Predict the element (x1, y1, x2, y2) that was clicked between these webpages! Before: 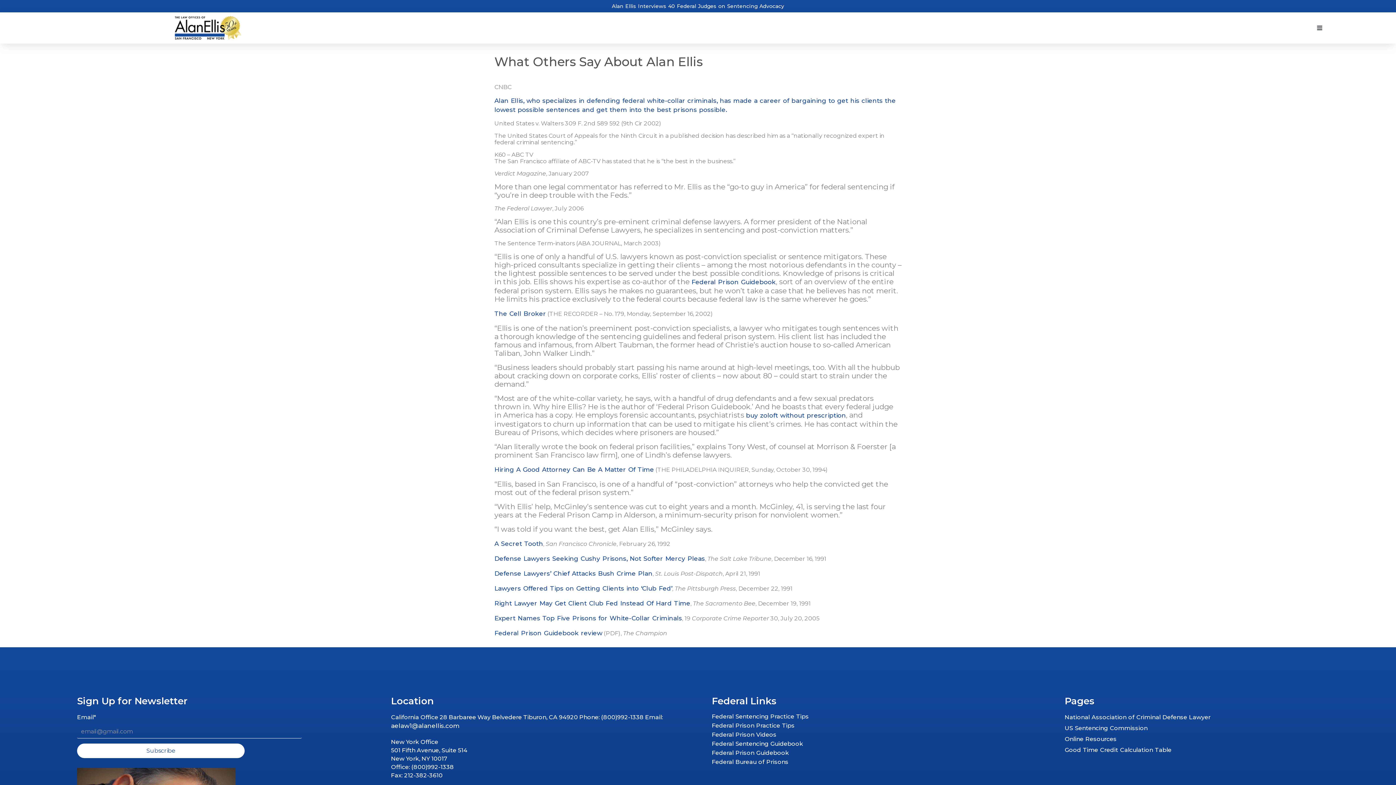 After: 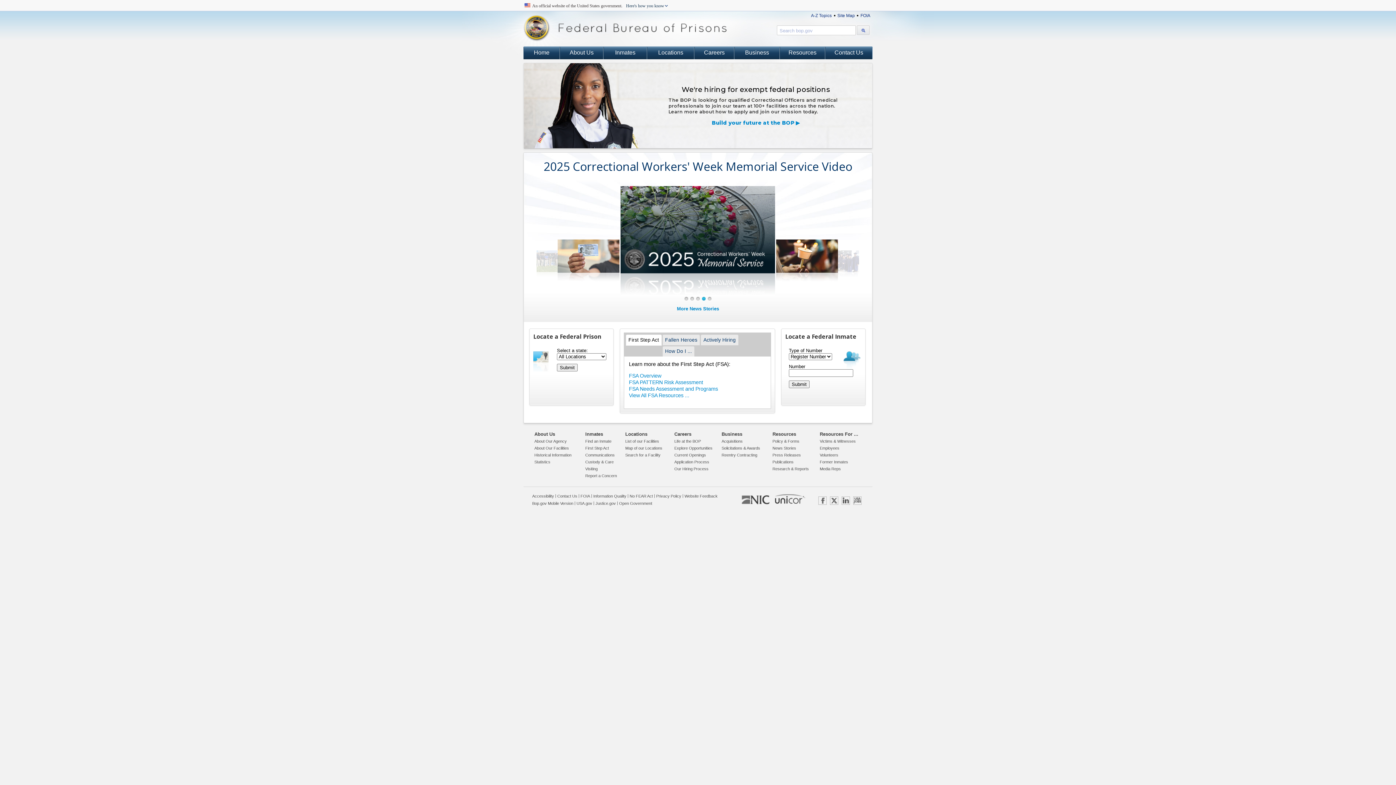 Action: label: Federal Bureau of Prisons bbox: (711, 758, 1050, 766)